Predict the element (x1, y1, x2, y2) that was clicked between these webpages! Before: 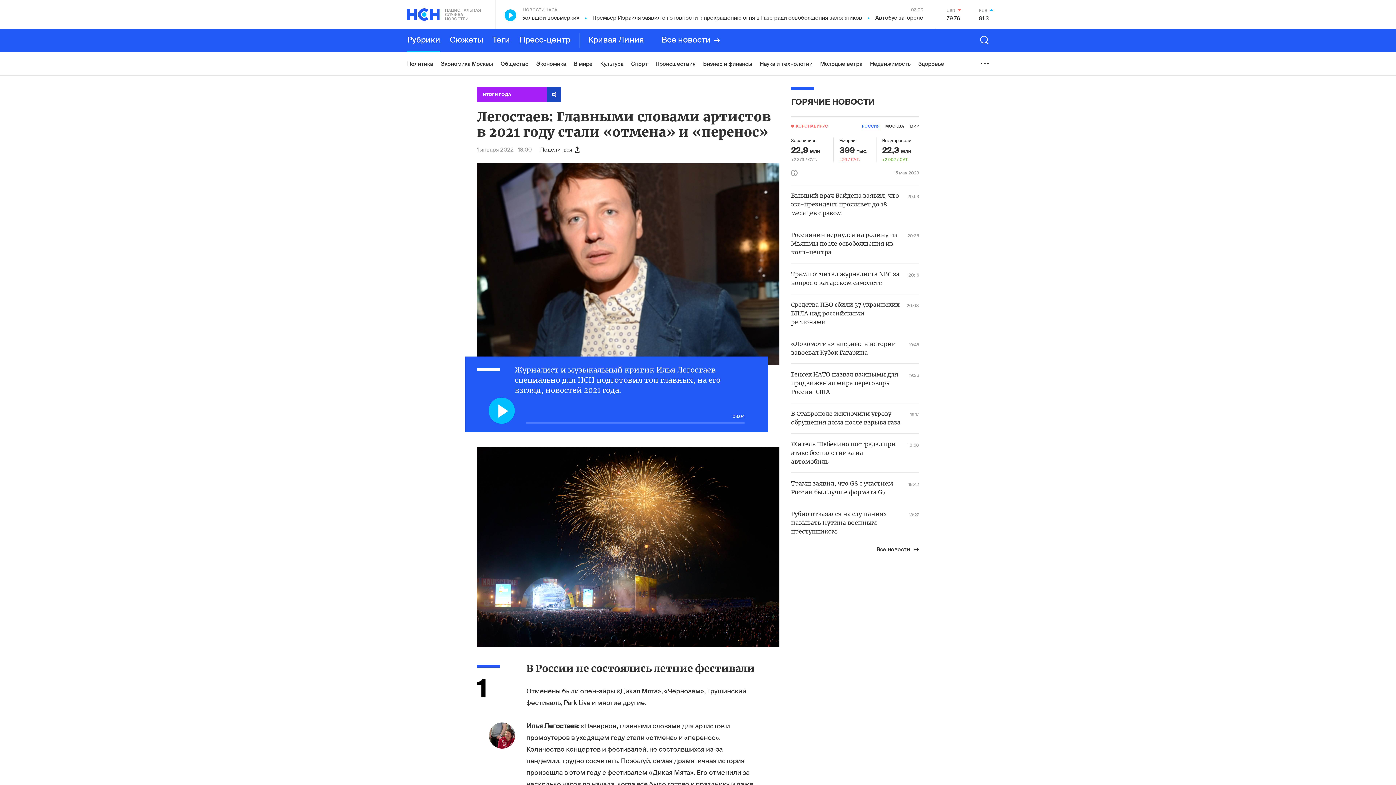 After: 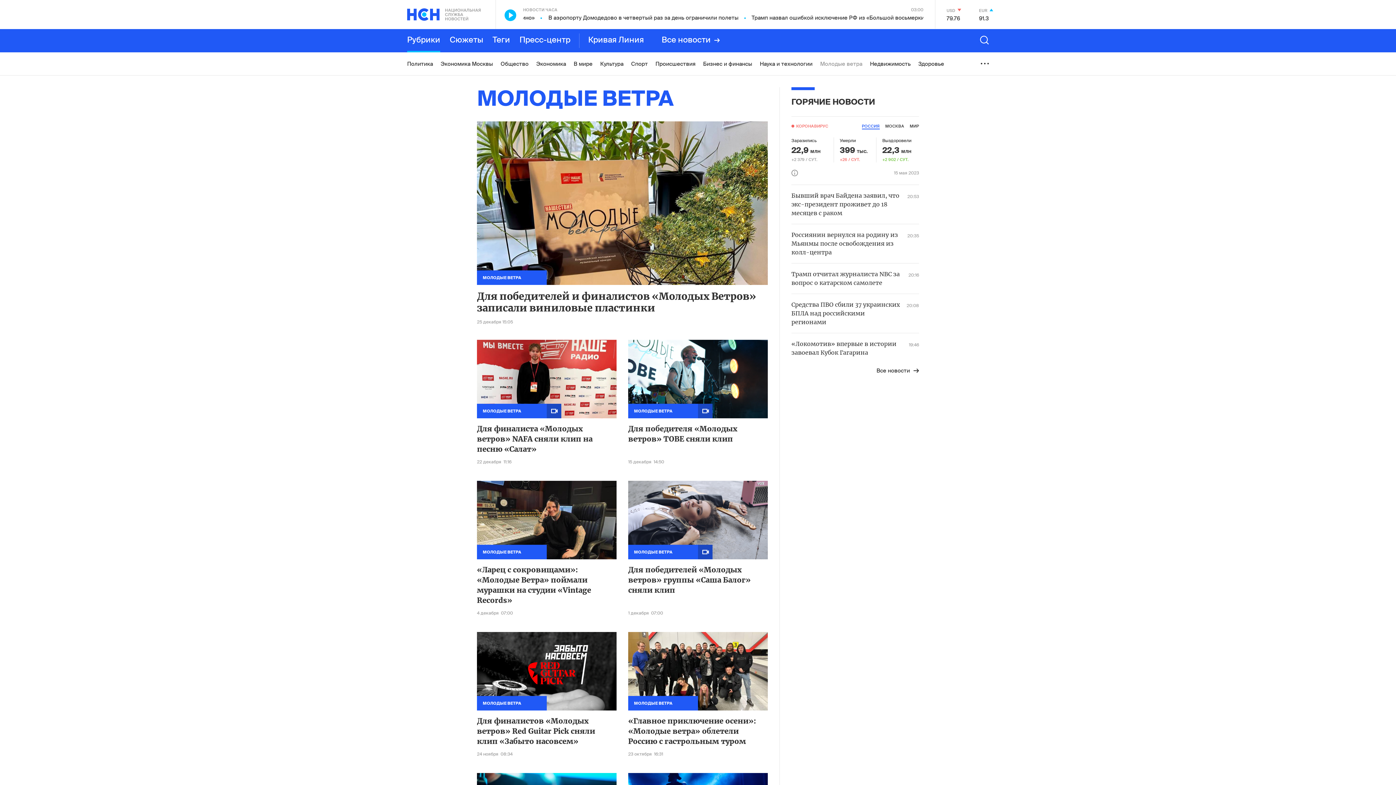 Action: label: Молодые ветра bbox: (820, 52, 862, 75)